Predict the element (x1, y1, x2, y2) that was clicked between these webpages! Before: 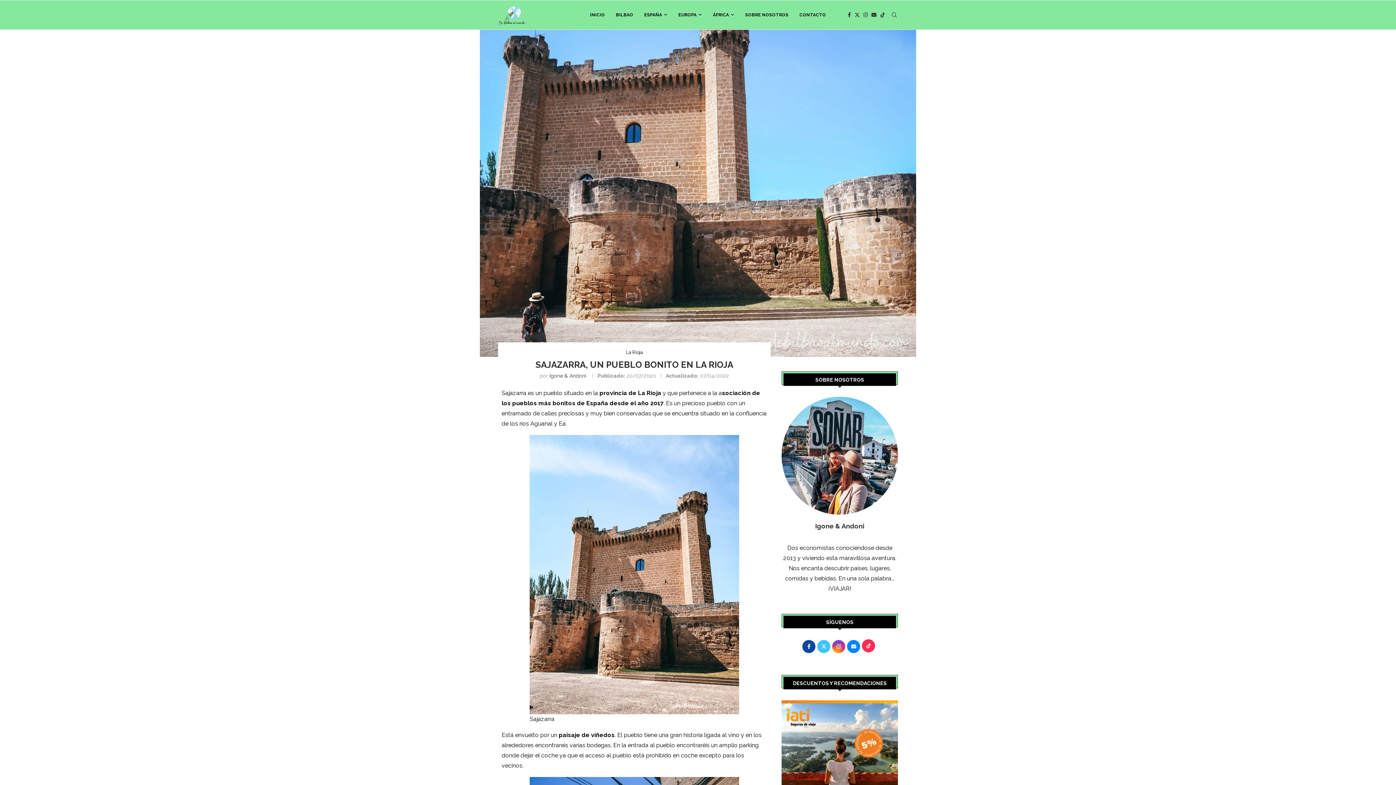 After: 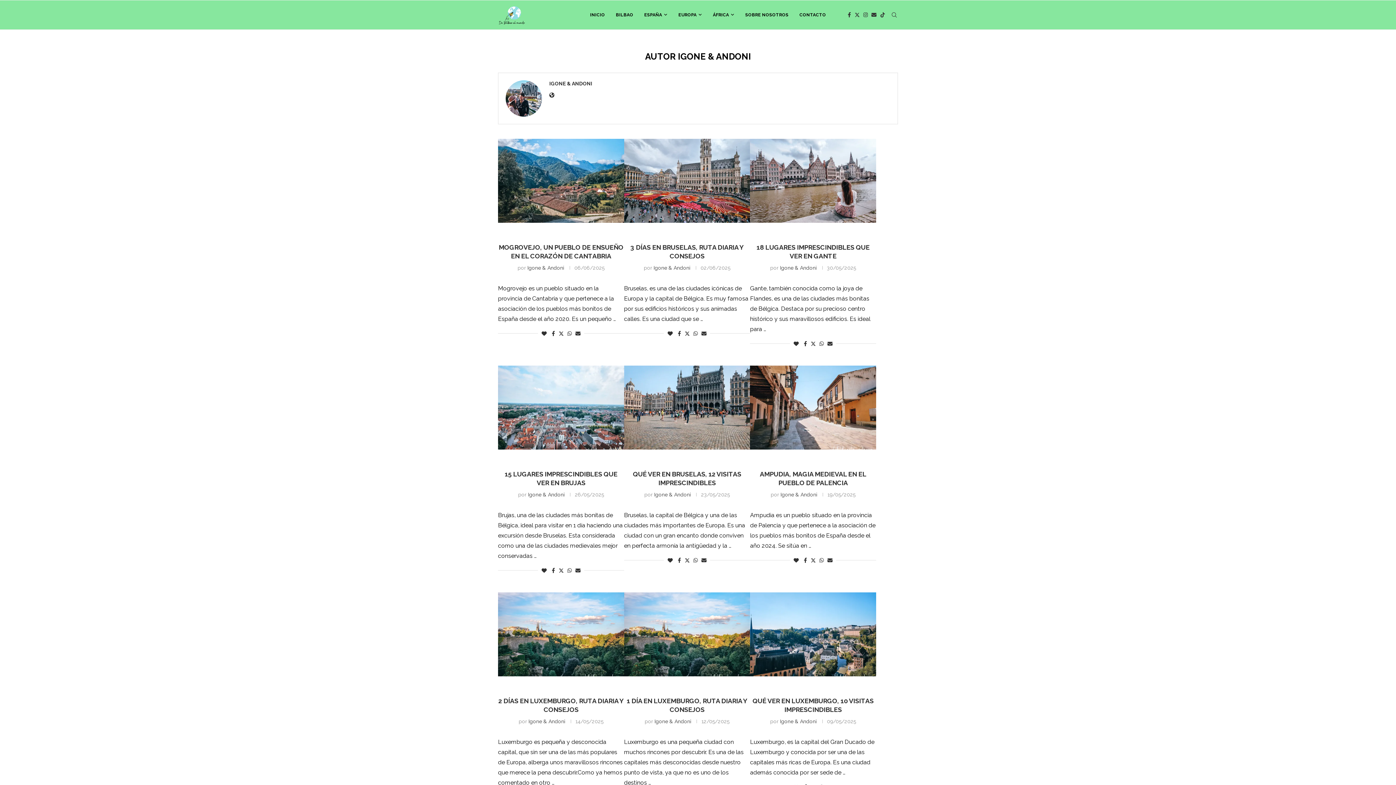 Action: bbox: (549, 373, 586, 378) label: Igone & Andoni